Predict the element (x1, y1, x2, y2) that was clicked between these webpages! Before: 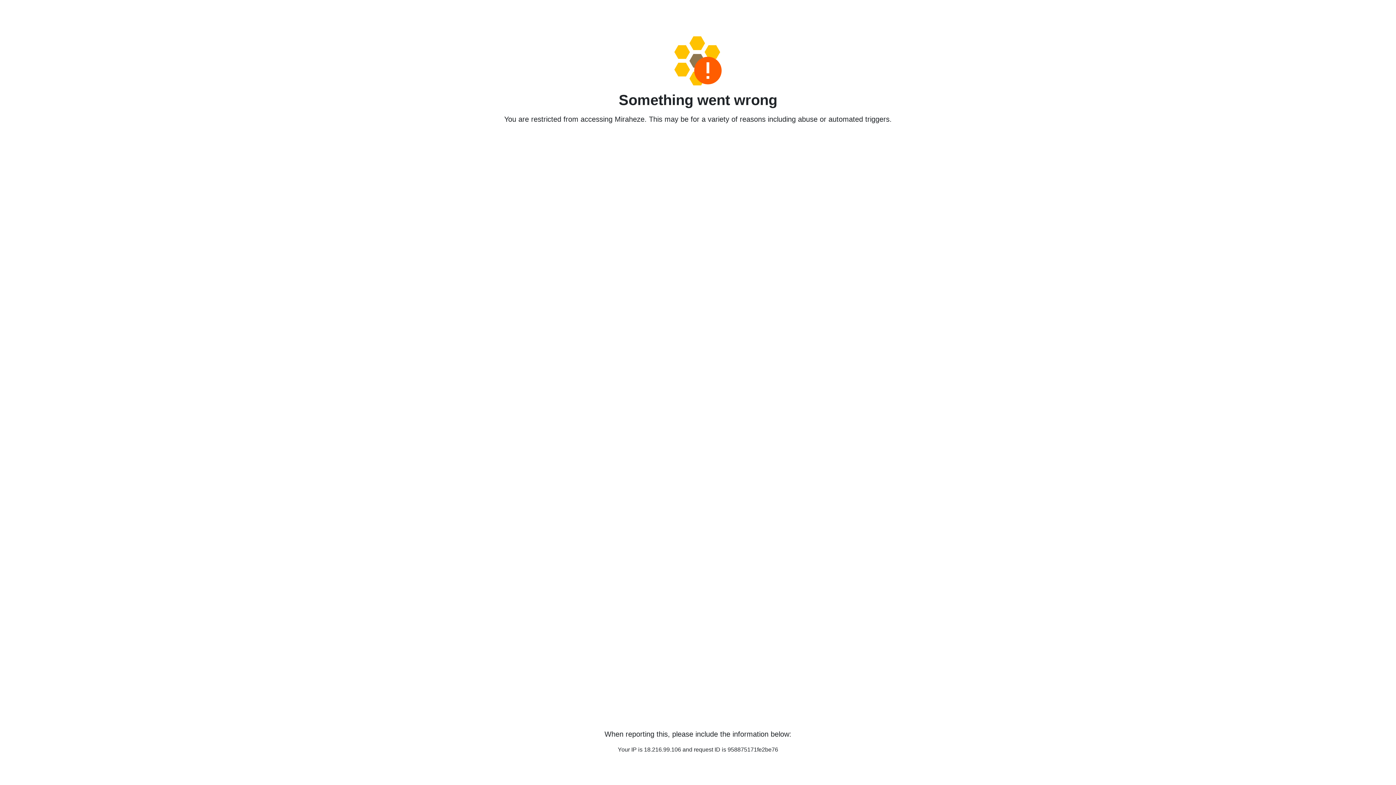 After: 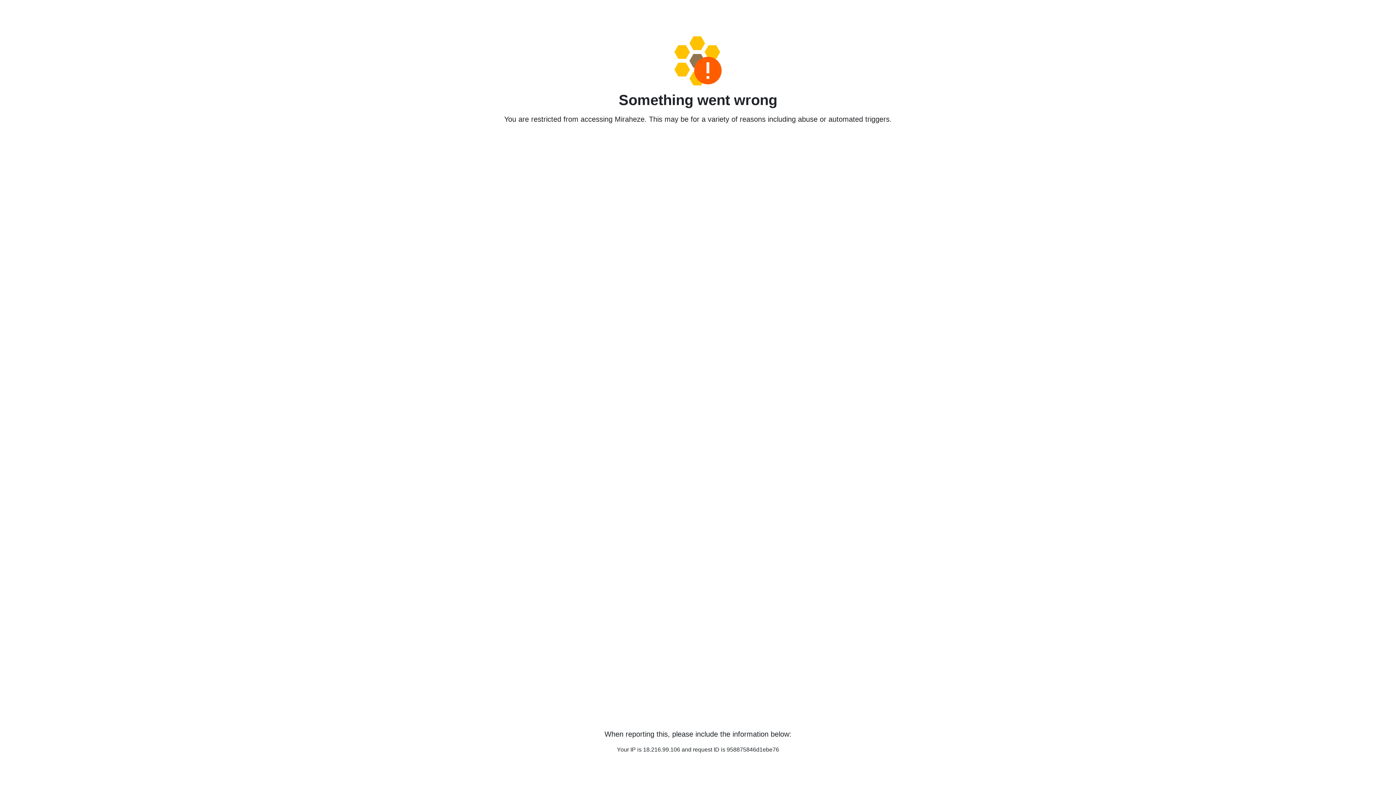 Action: bbox: (458, 36, 938, 85)